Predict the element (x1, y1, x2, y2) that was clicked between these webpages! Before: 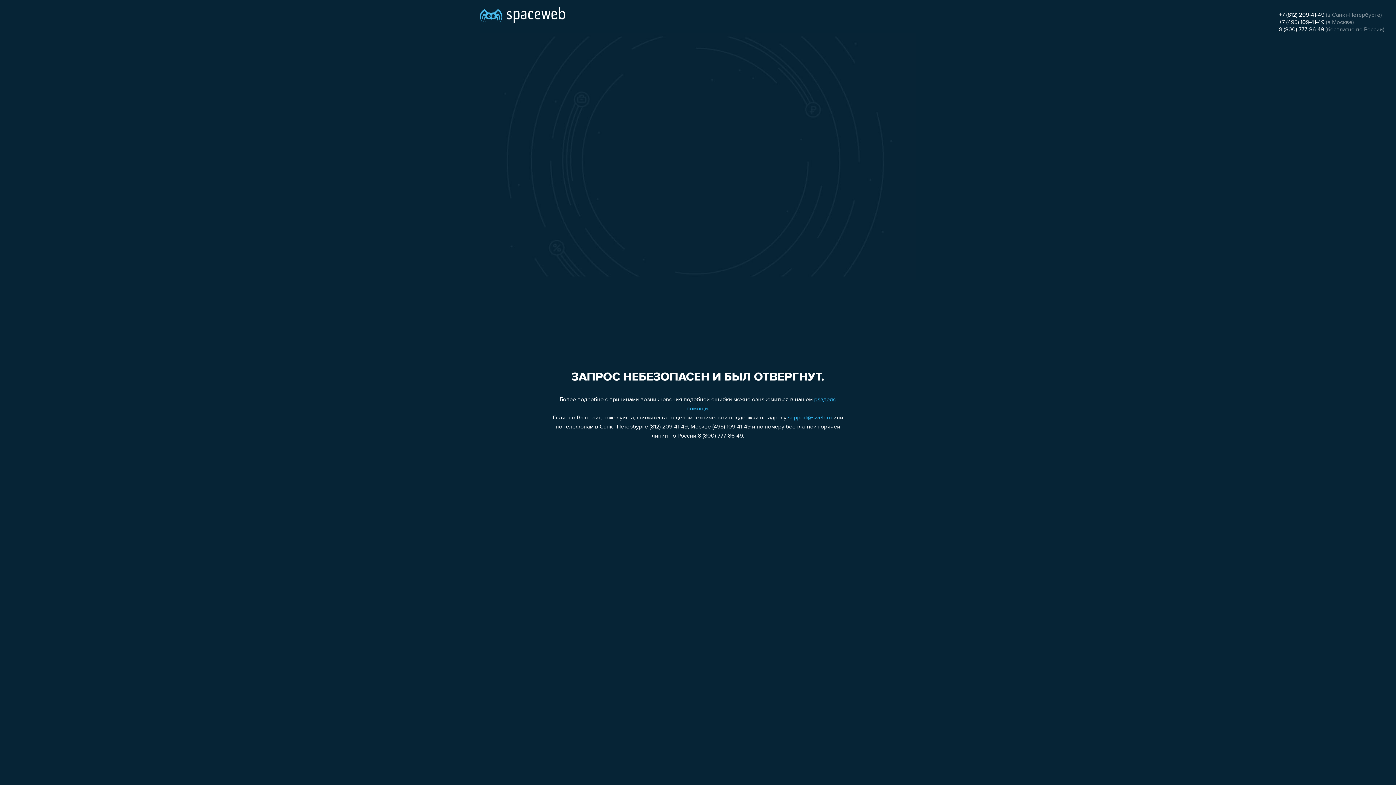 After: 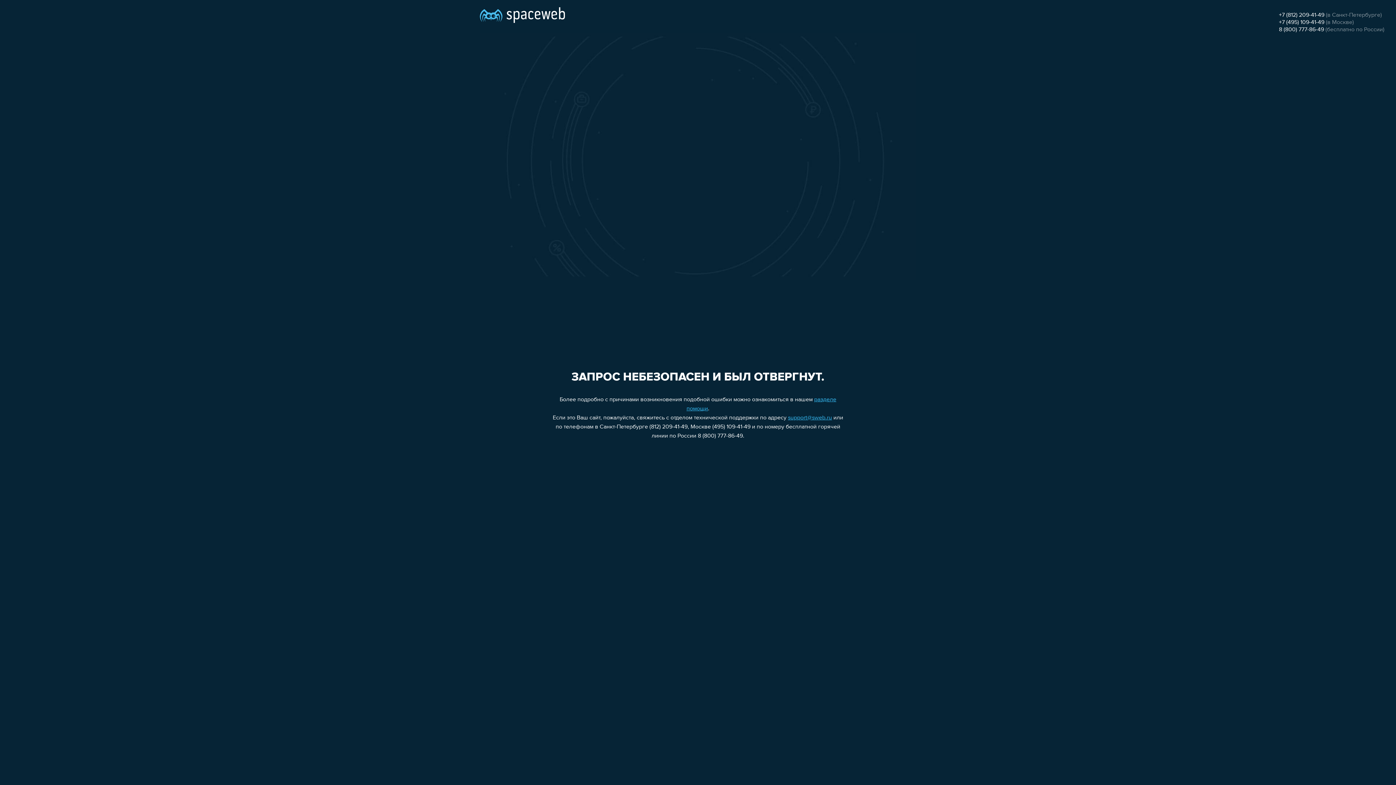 Action: bbox: (1279, 19, 1324, 25) label: +7 (495) 109-41-49